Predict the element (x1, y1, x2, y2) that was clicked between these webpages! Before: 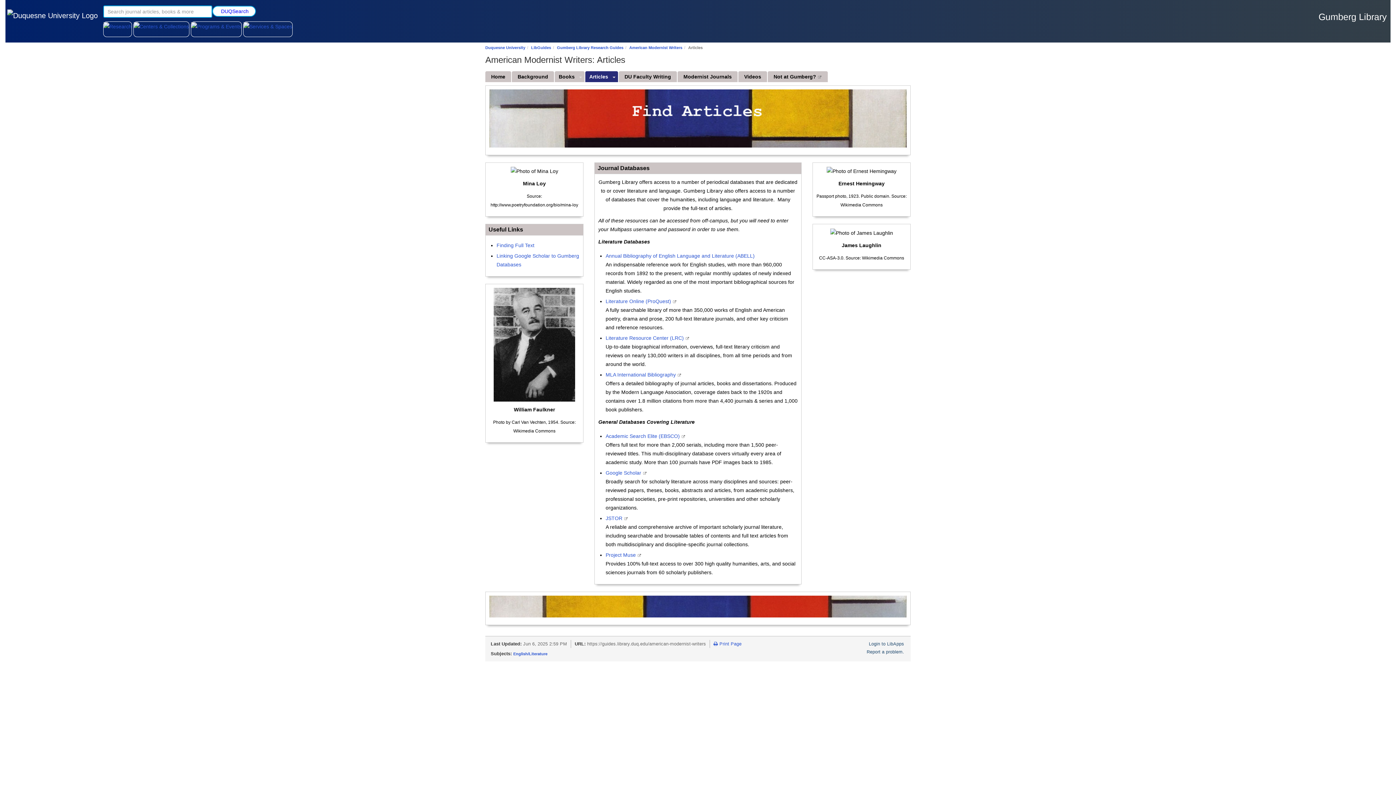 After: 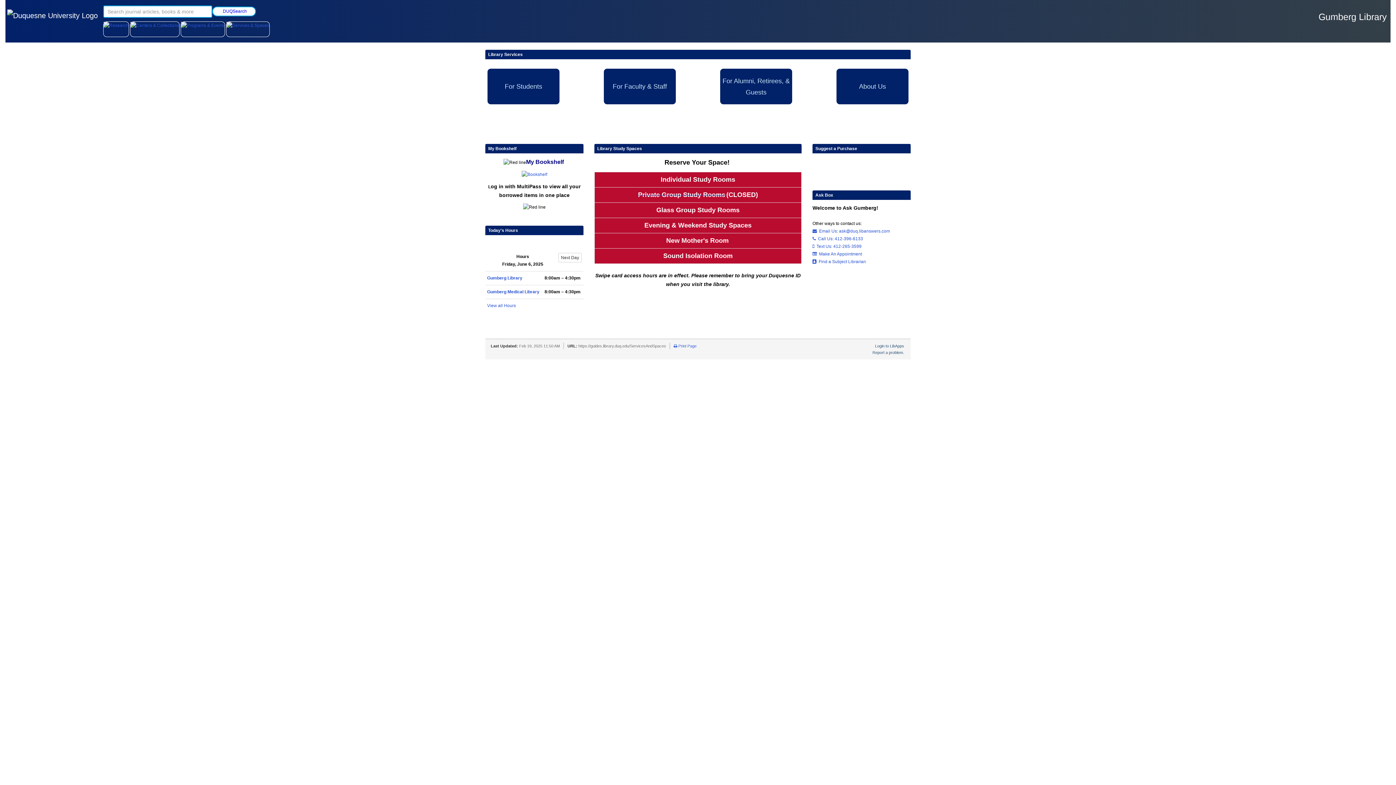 Action: bbox: (243, 21, 292, 37)